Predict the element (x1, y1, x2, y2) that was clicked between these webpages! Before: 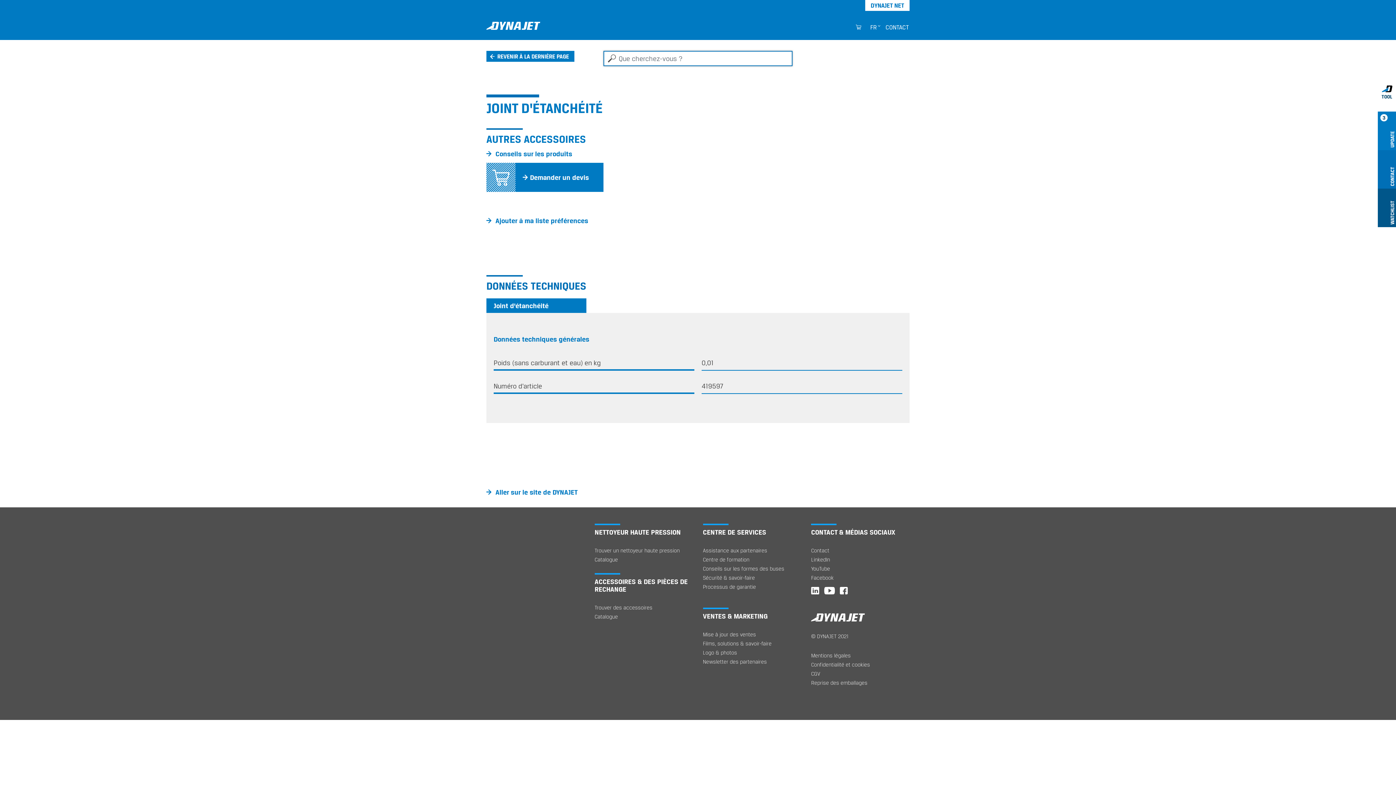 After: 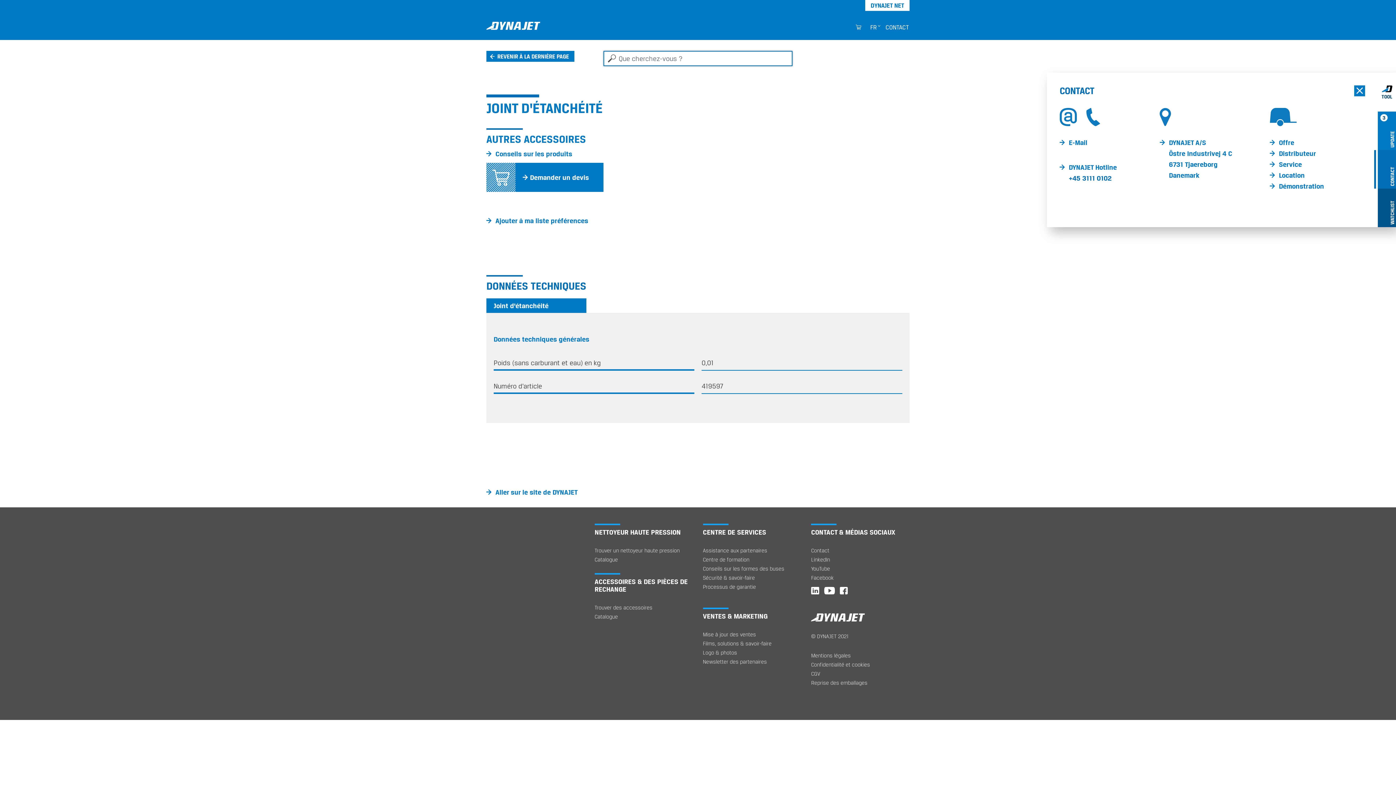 Action: label: CONTACT bbox: (1378, 150, 1396, 188)